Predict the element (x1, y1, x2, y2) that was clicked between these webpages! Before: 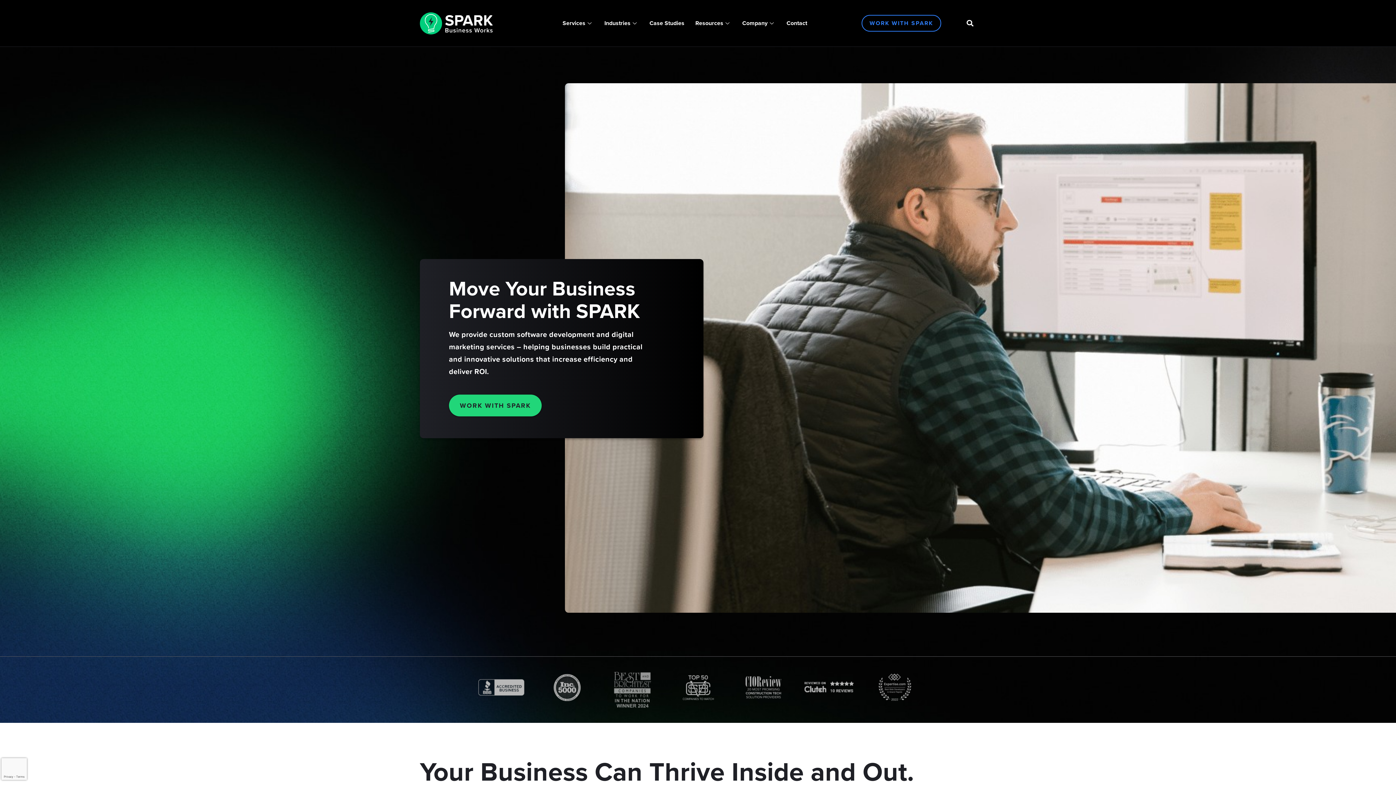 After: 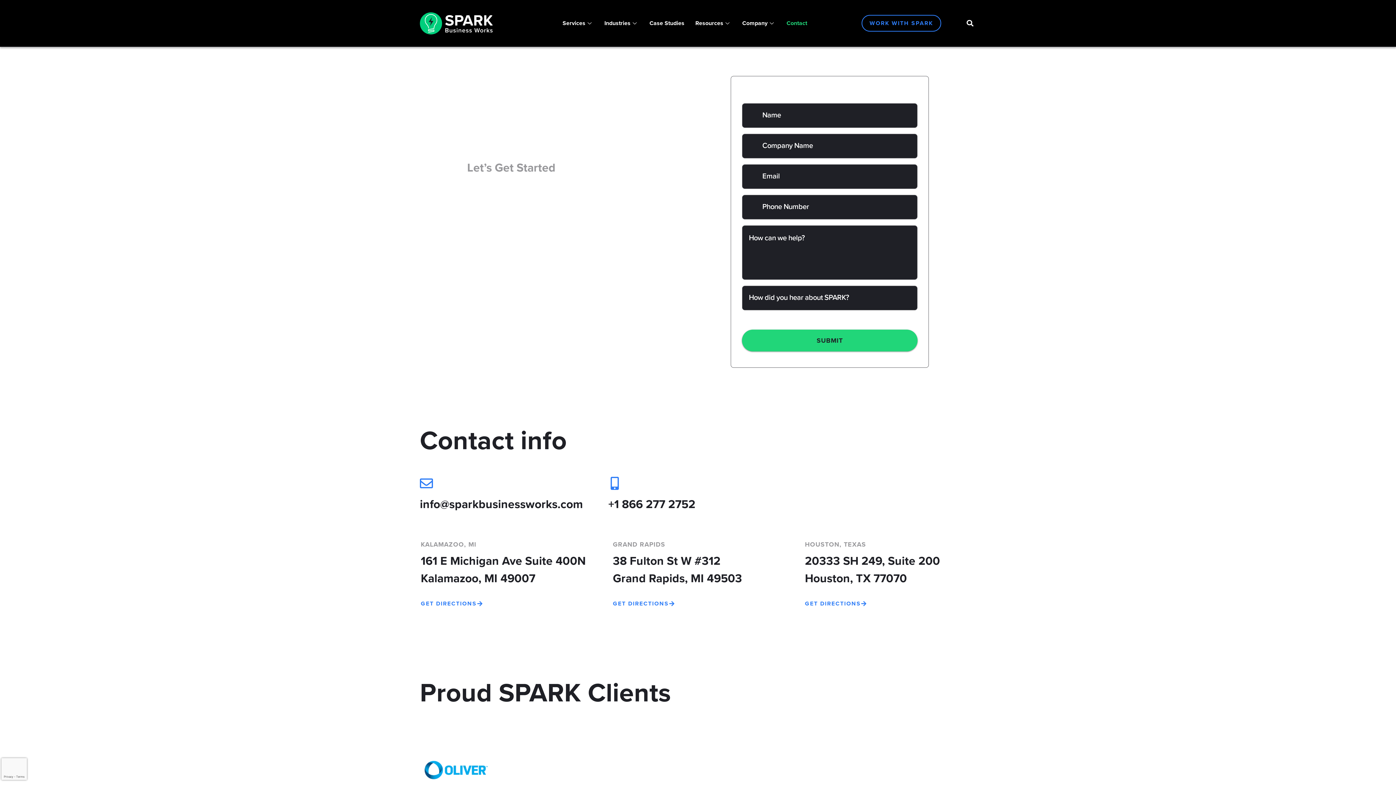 Action: label: WORK WITH SPARK bbox: (449, 394, 541, 416)